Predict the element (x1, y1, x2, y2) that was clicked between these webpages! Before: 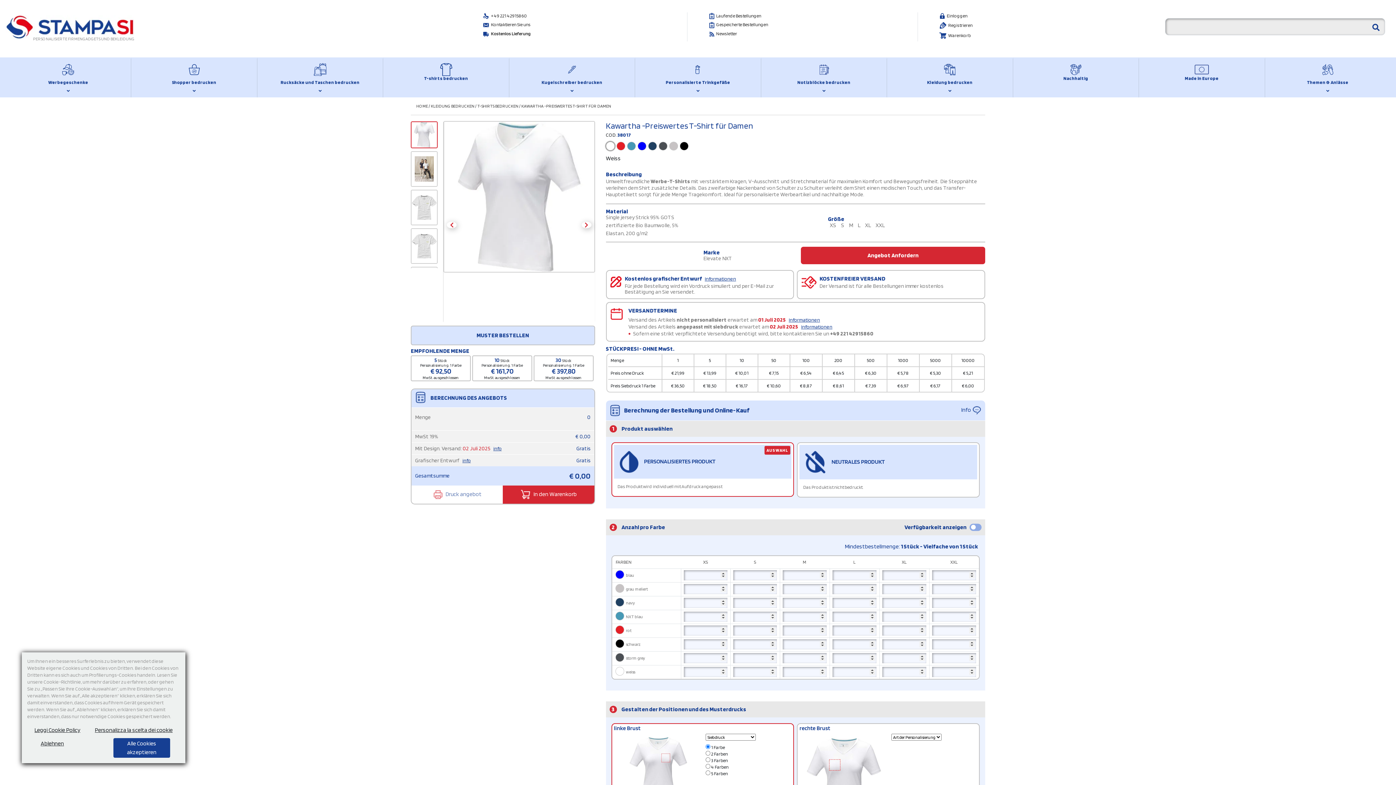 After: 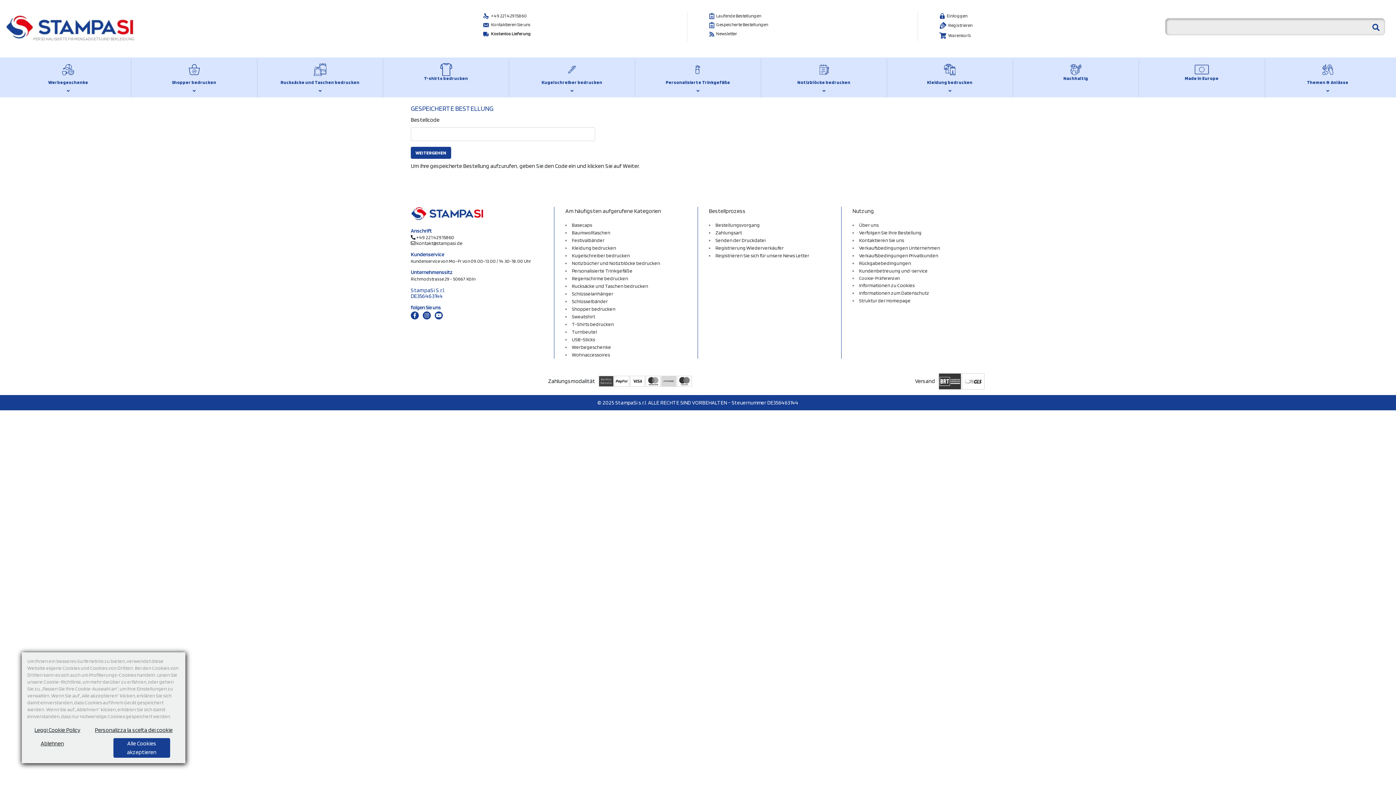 Action: label: Gespeicherte Bestellungen bbox: (716, 21, 768, 27)